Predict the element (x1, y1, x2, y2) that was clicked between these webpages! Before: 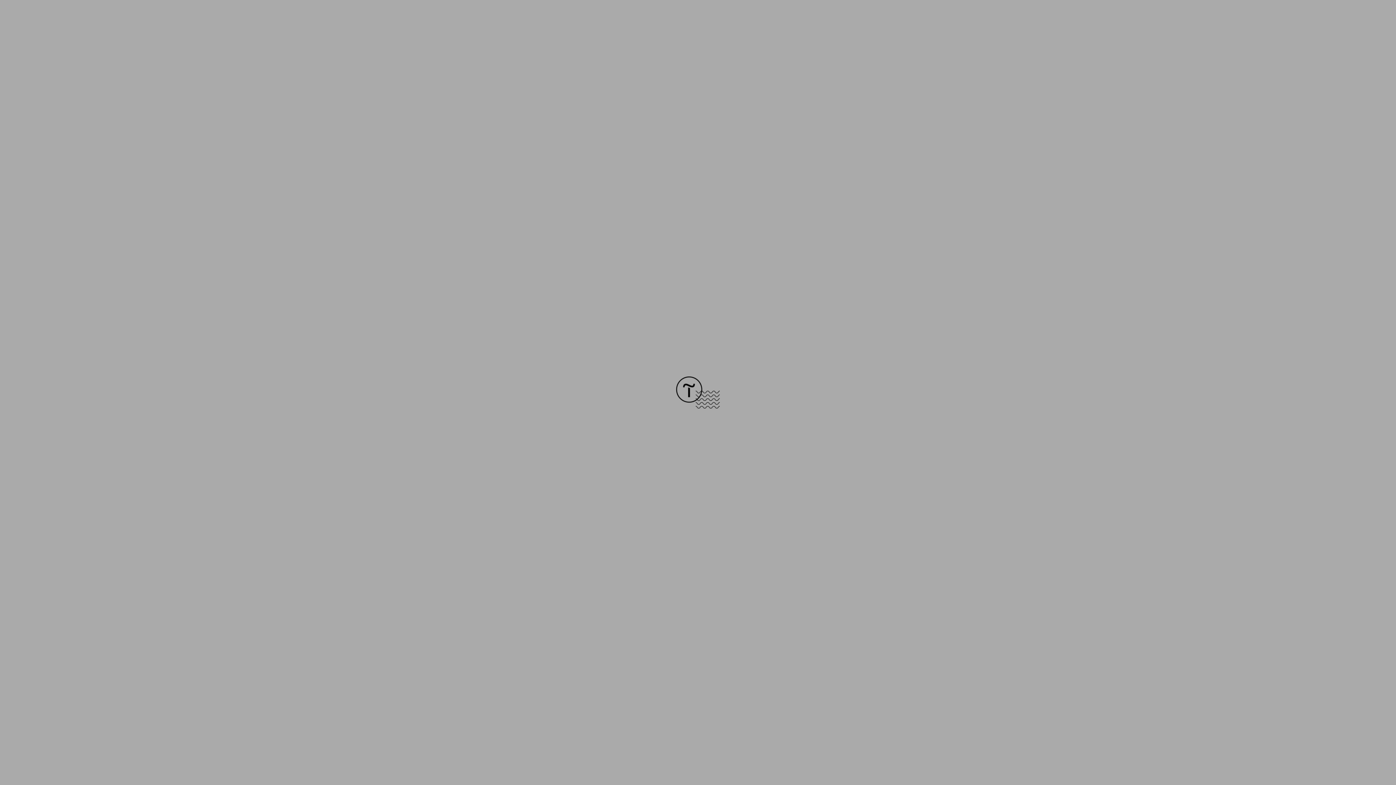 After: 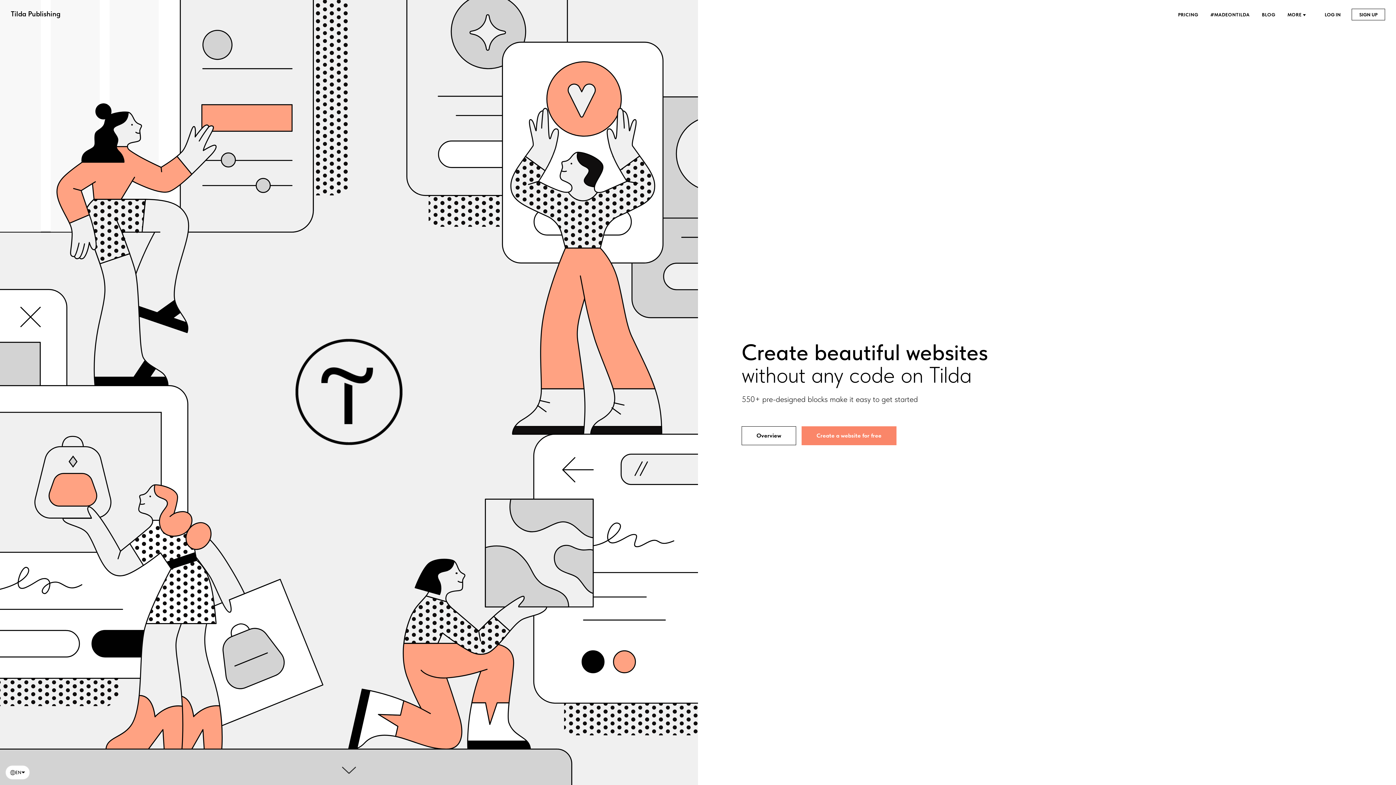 Action: bbox: (676, 403, 720, 409)